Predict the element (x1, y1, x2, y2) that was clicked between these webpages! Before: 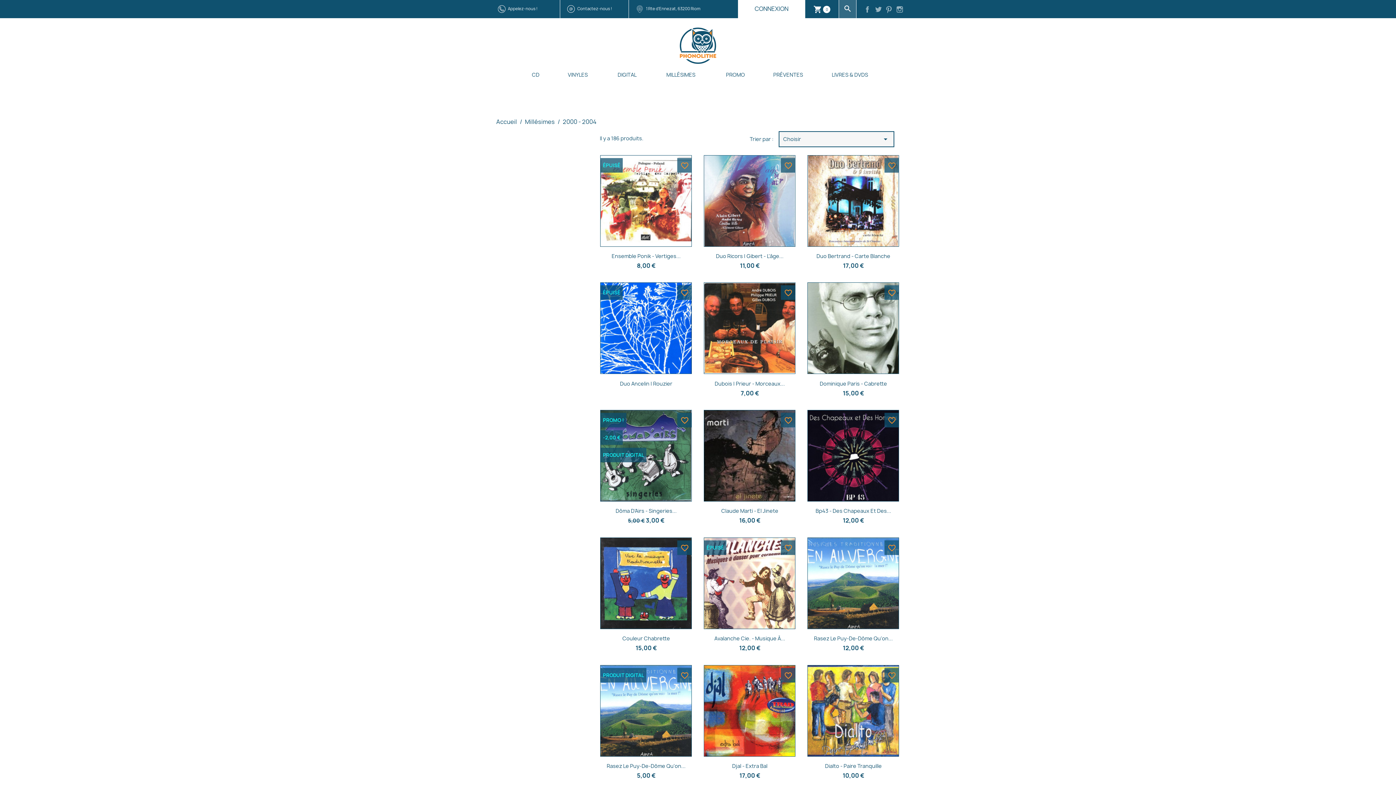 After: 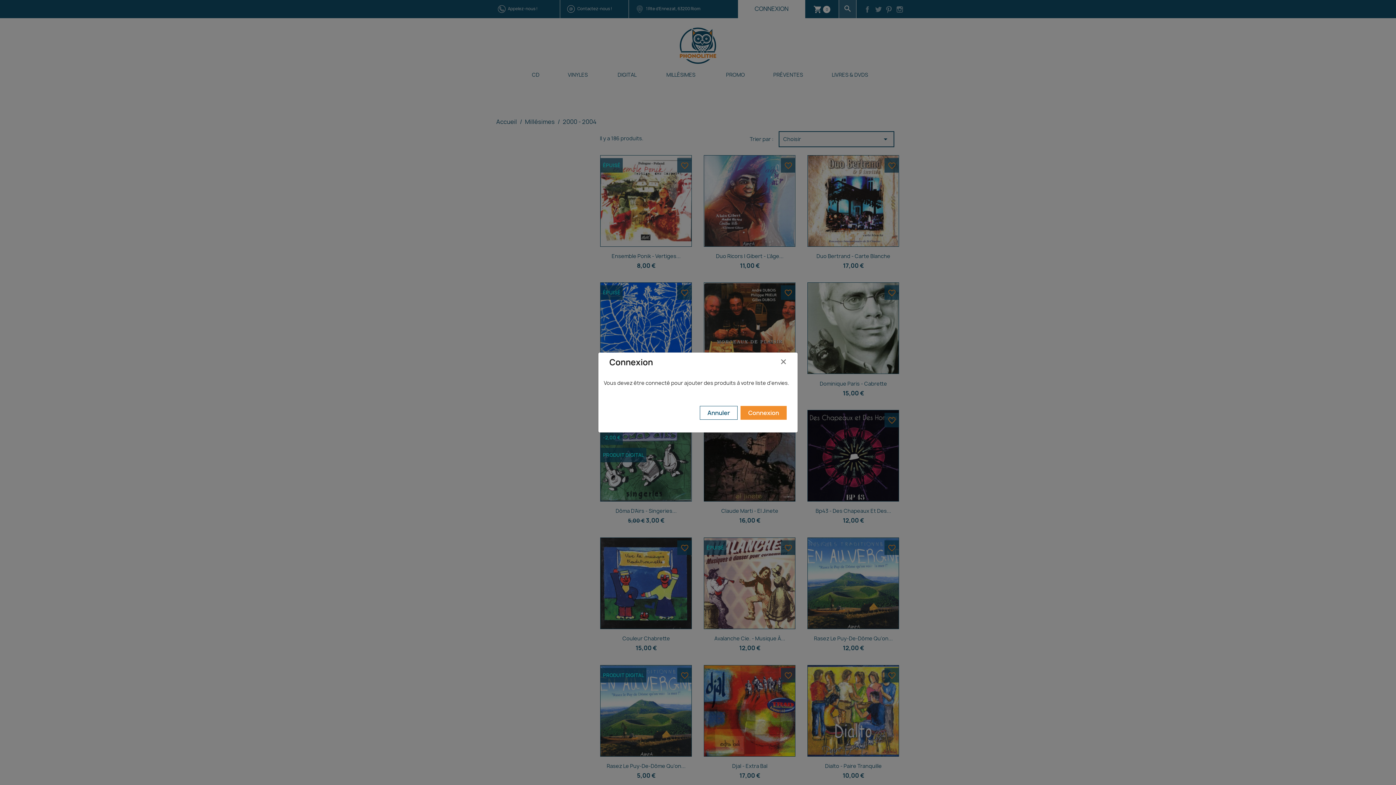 Action: bbox: (884, 413, 899, 427) label: favorite_border